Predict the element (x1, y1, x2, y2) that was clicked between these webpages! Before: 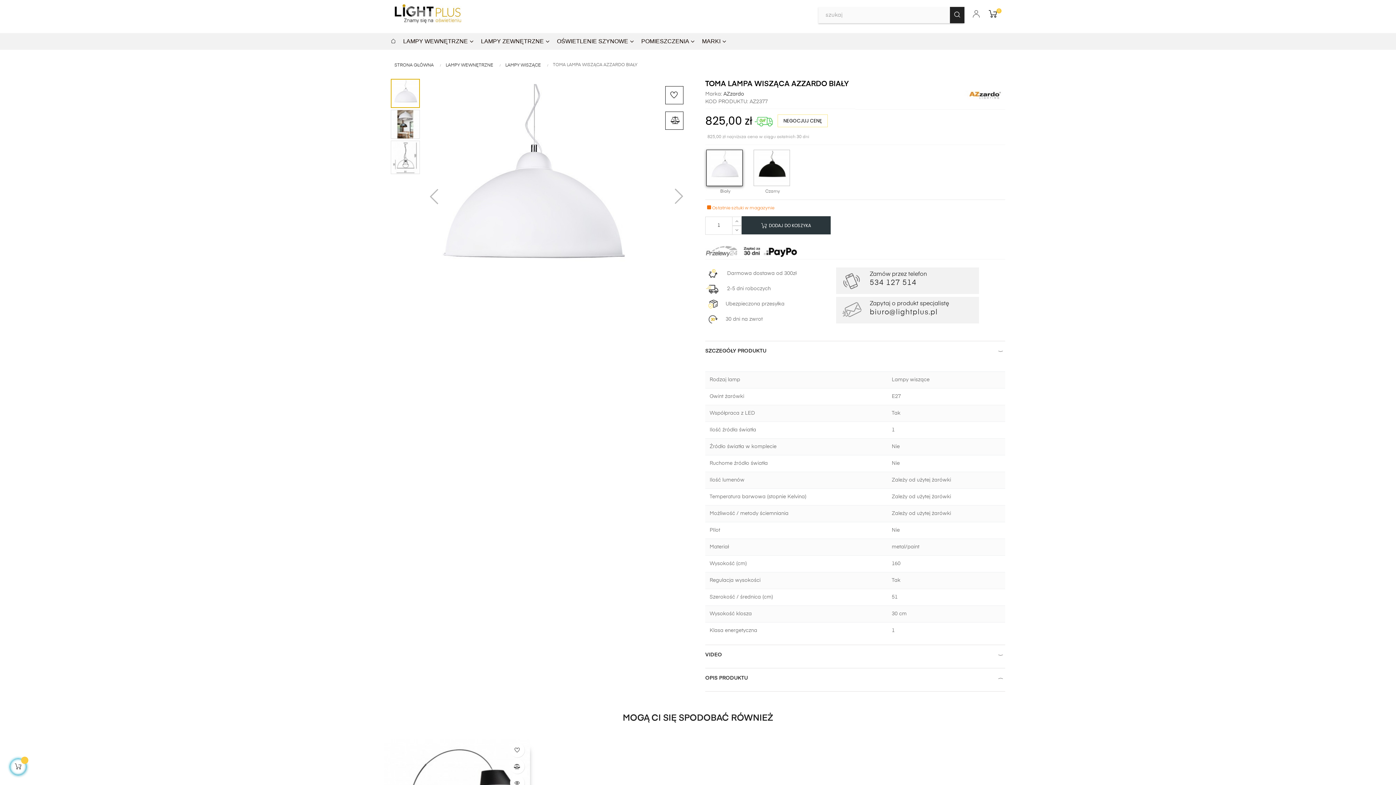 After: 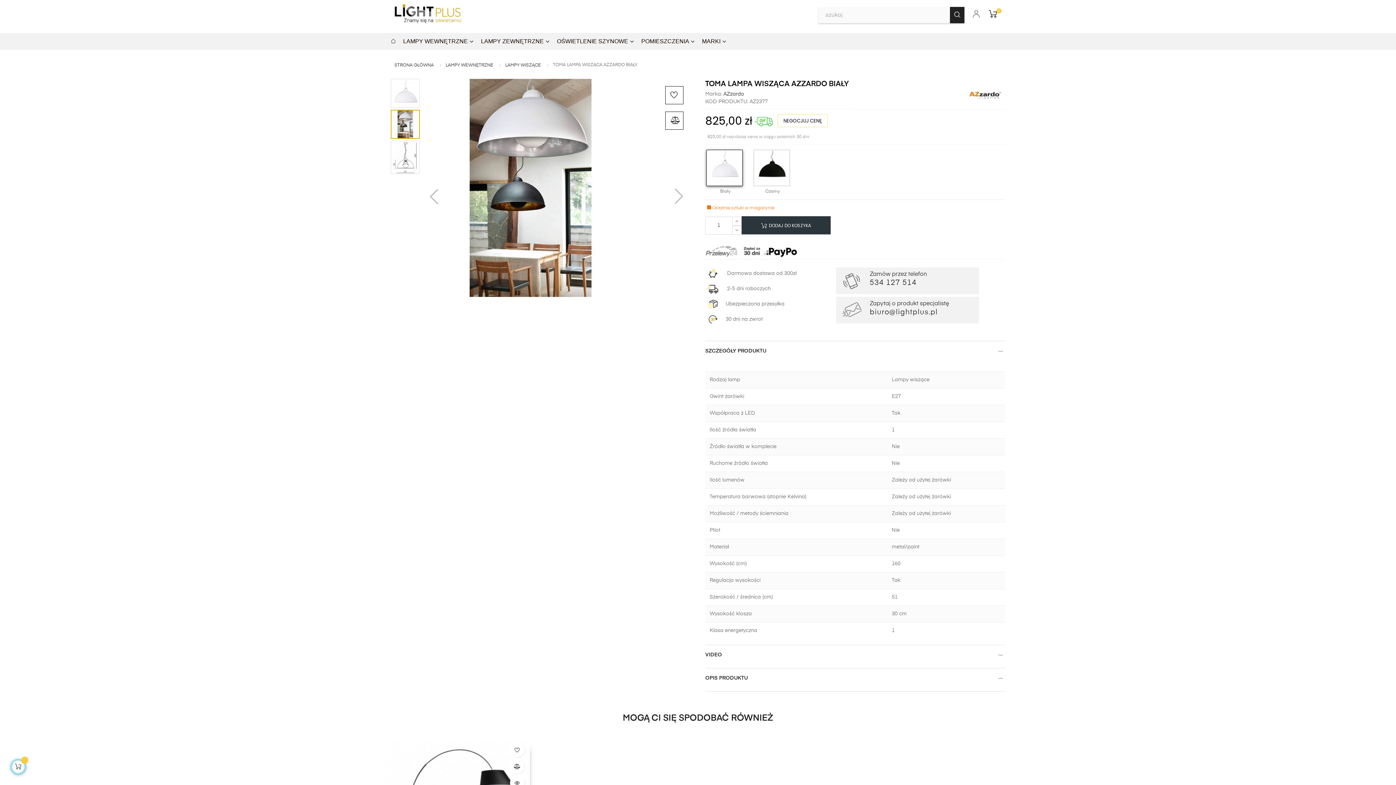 Action: bbox: (391, 110, 419, 138)